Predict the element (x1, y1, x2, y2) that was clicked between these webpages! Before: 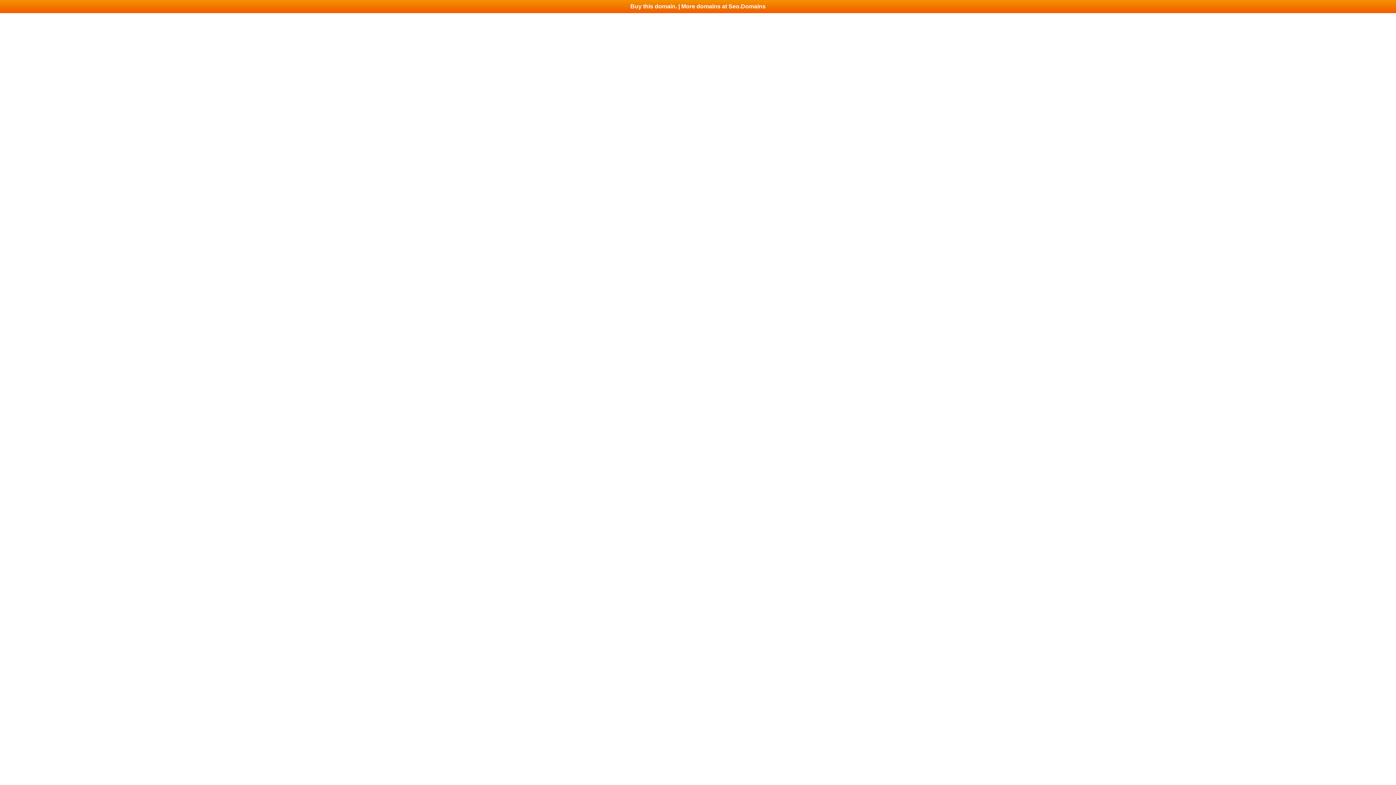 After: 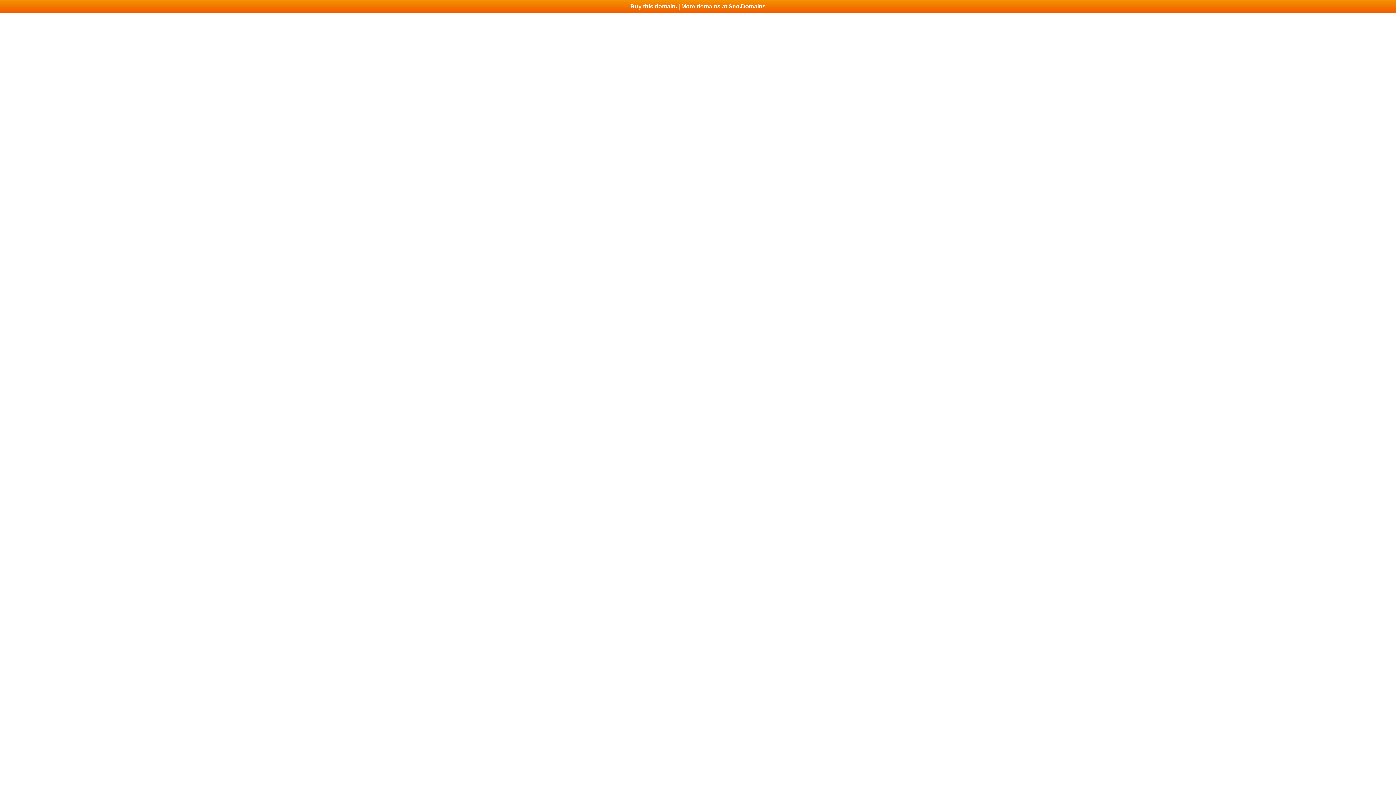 Action: bbox: (0, 0, 1396, 13) label: Buy this domain. | More domains at Seo.Domains